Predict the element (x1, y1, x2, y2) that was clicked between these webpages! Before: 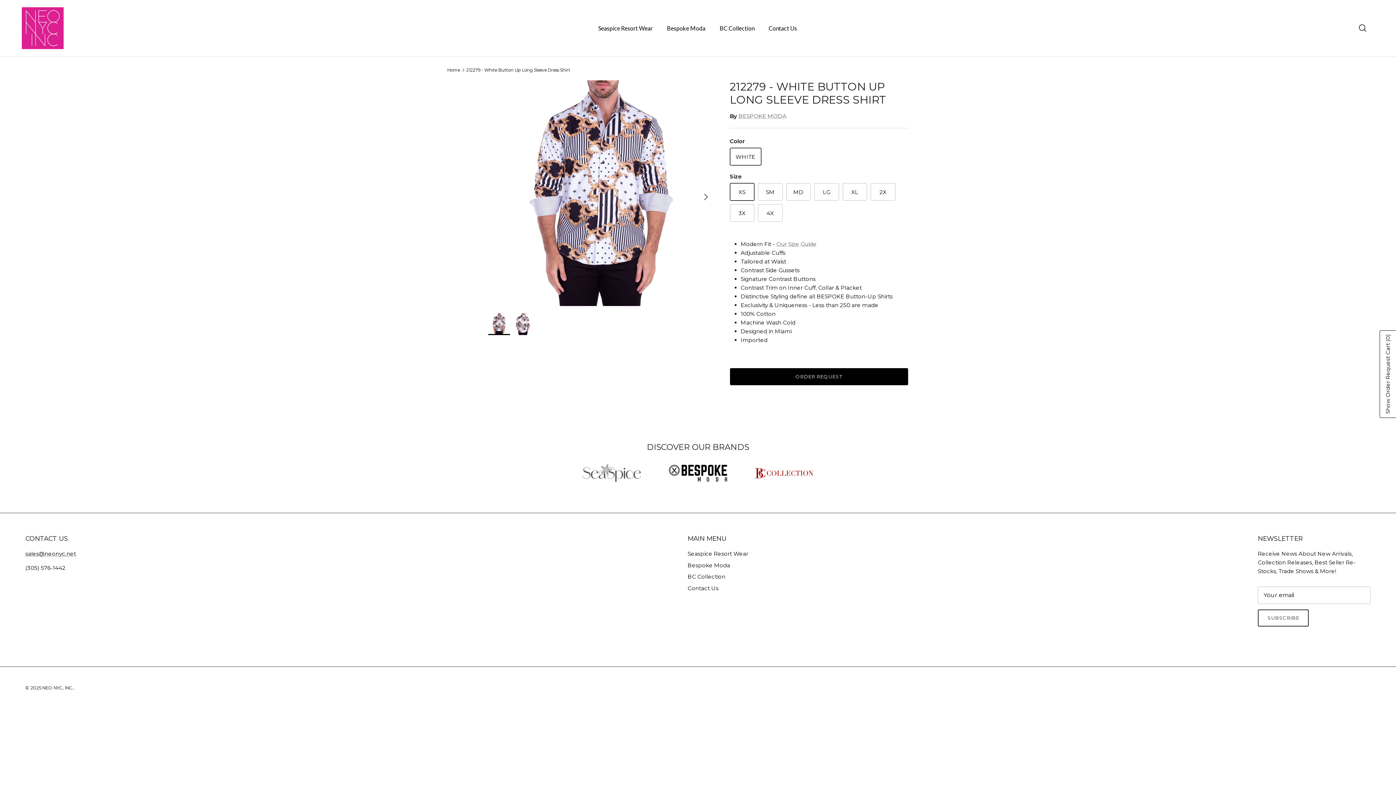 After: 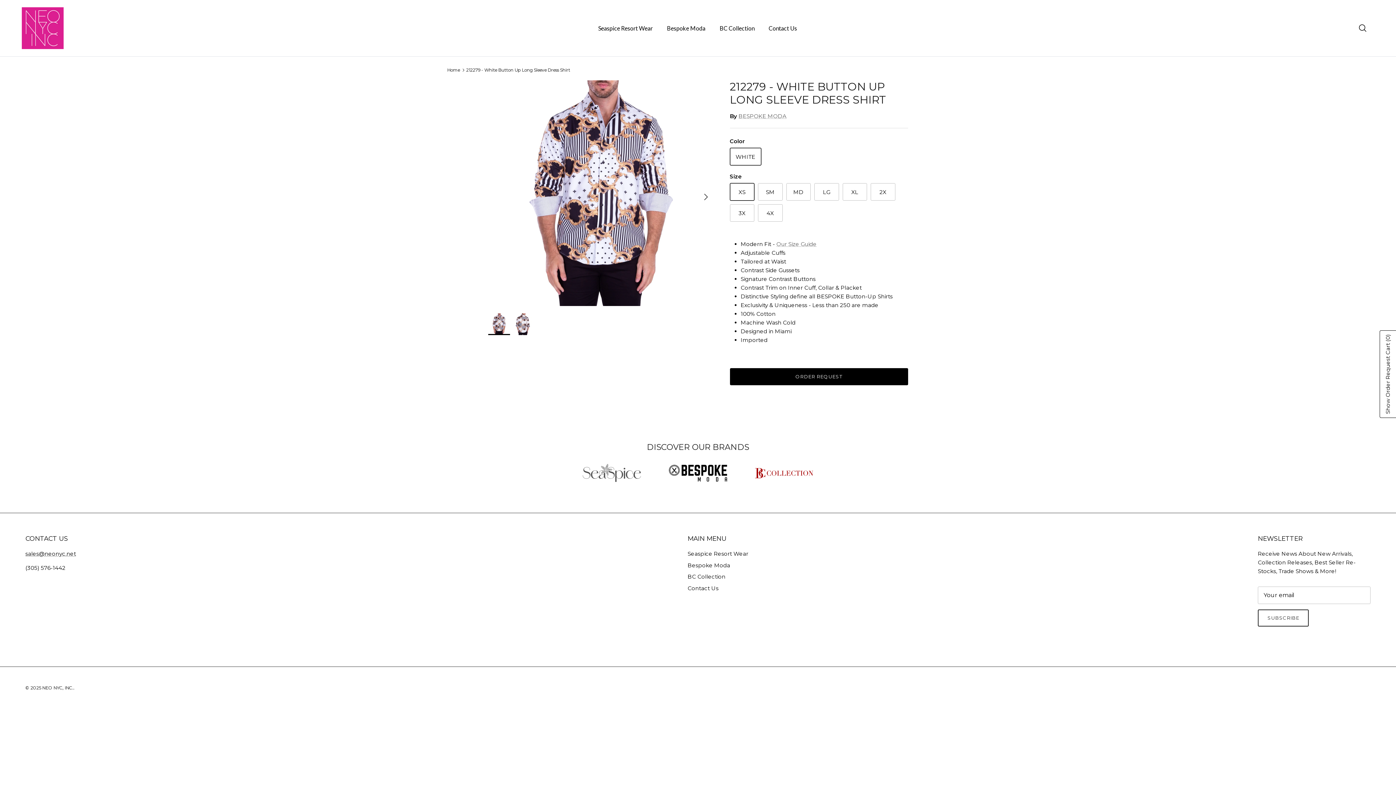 Action: label: 212279 - White Button Up Long Sleeve Dress Shirt bbox: (466, 67, 570, 72)